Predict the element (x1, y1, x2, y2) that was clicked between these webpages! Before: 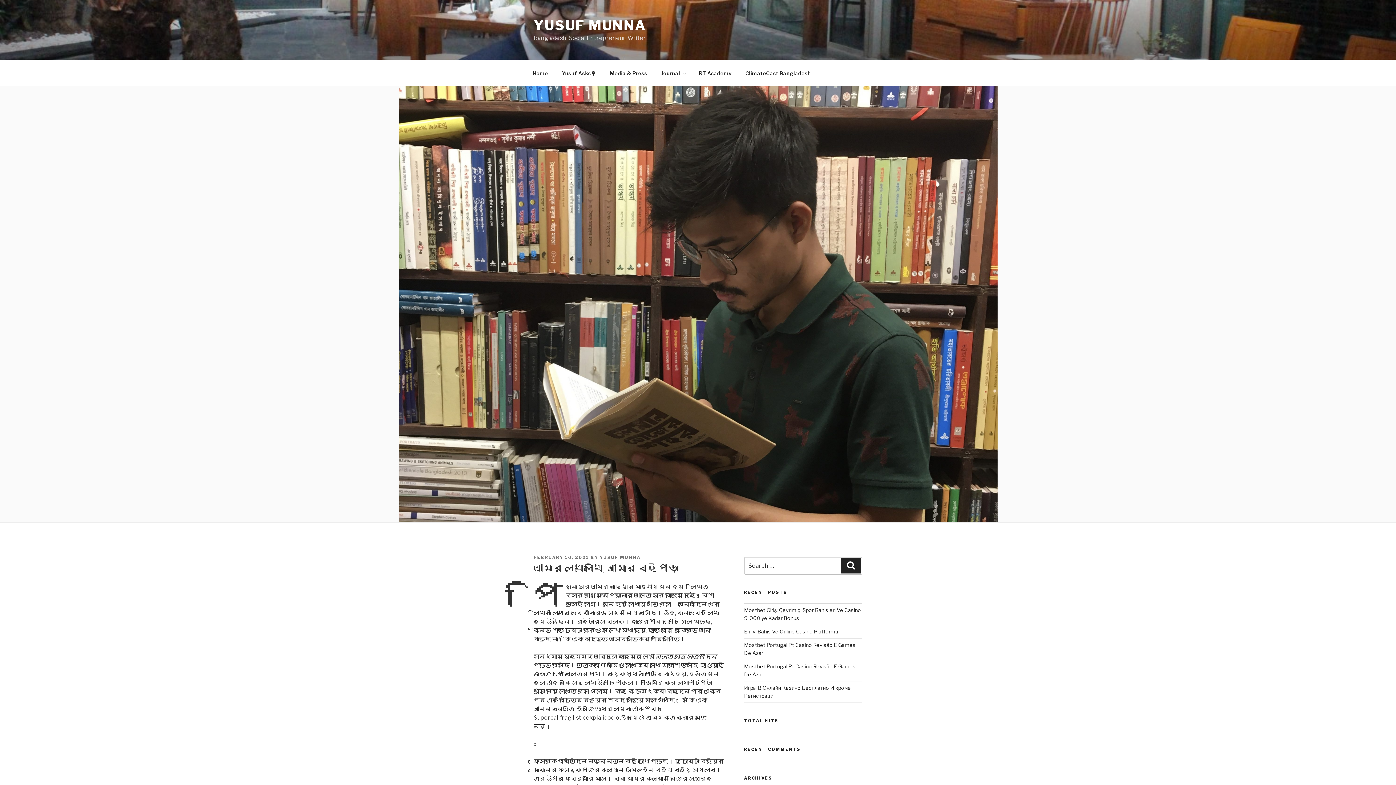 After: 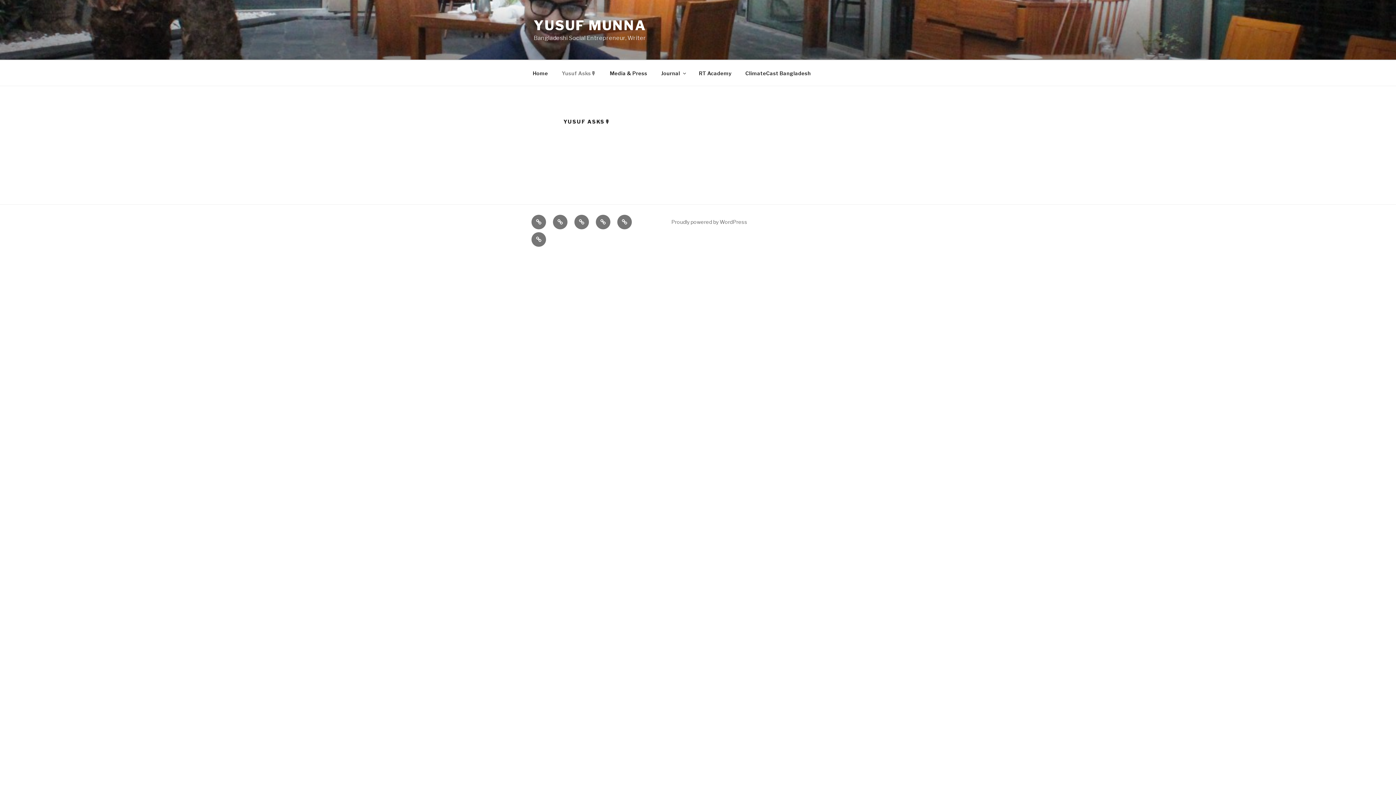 Action: bbox: (555, 64, 602, 82) label: Yusuf Asks🎙️